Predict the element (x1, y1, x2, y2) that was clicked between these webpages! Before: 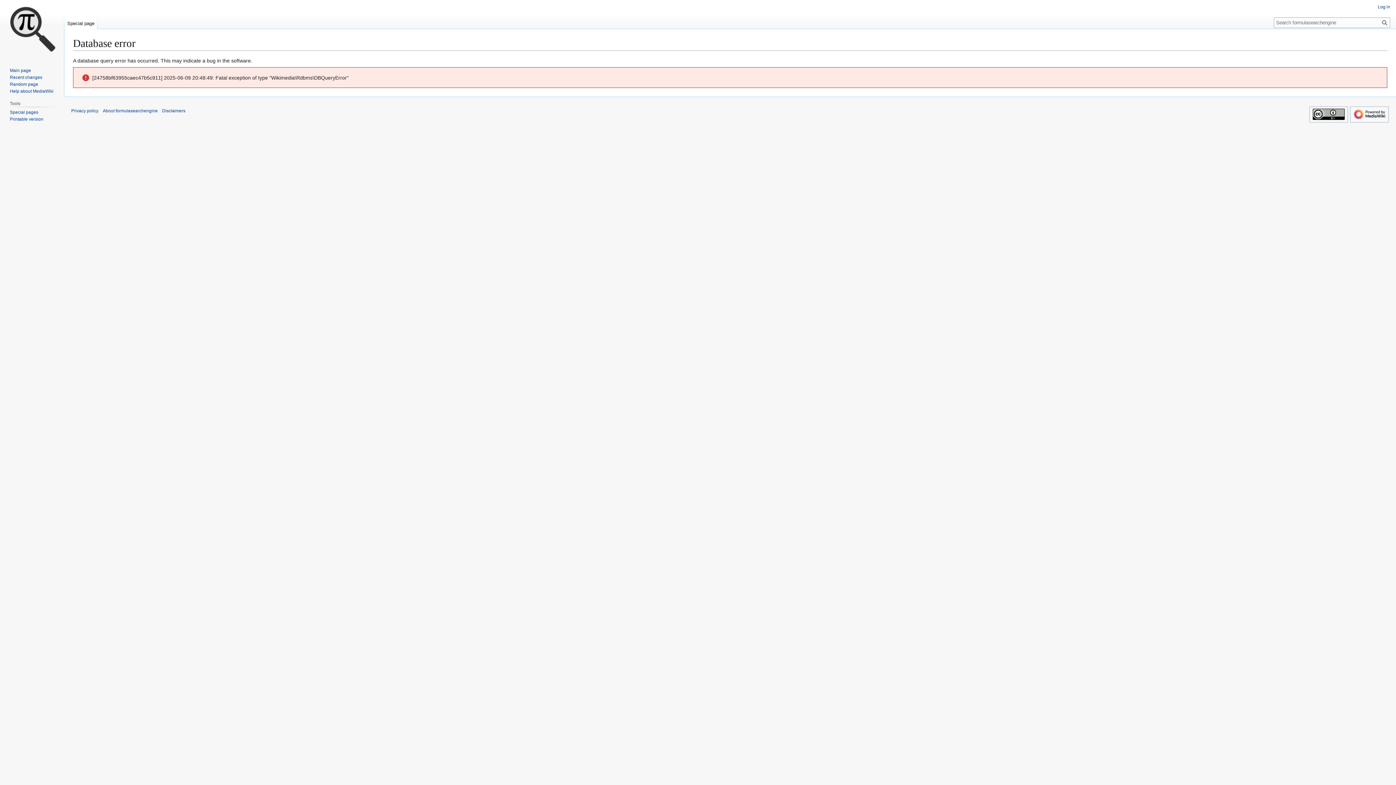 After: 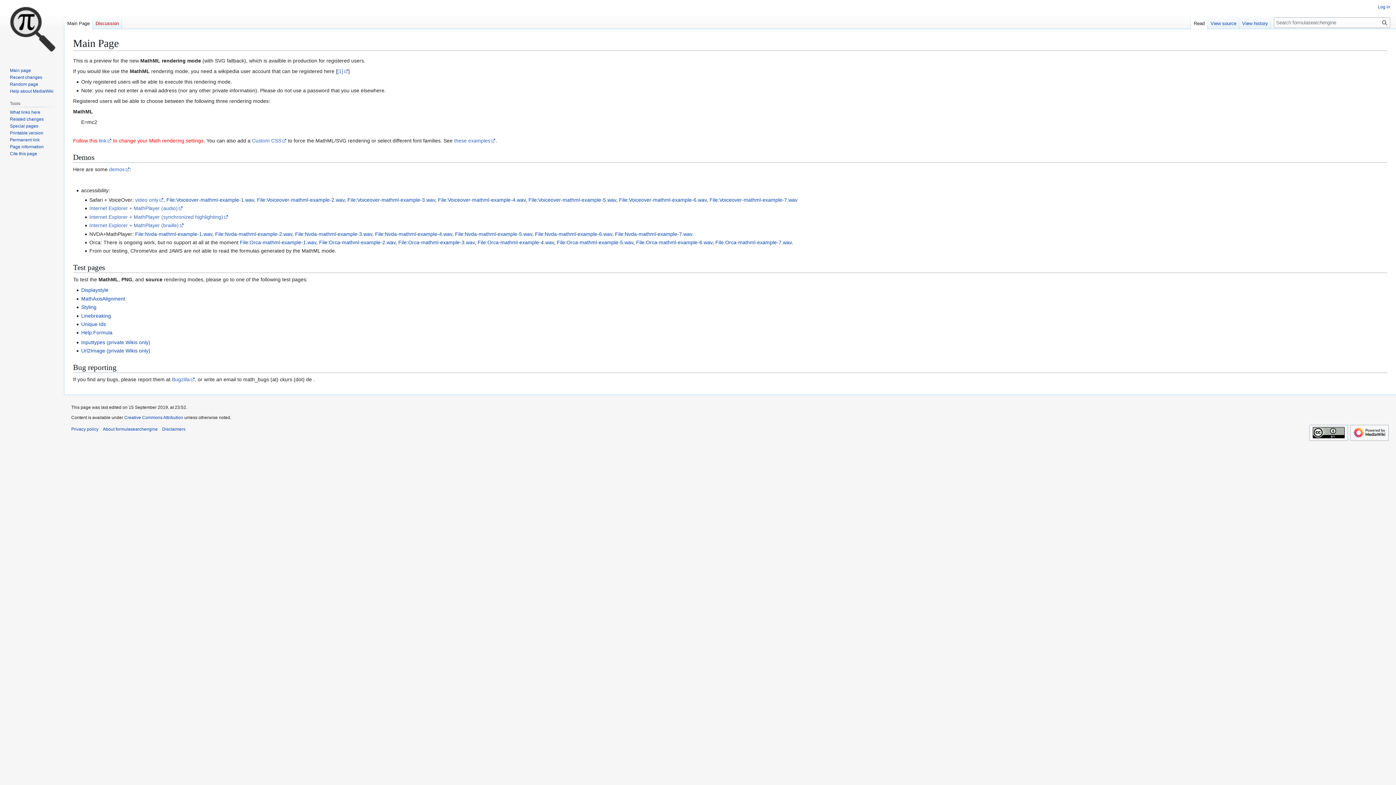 Action: bbox: (2, 0, 61, 58)